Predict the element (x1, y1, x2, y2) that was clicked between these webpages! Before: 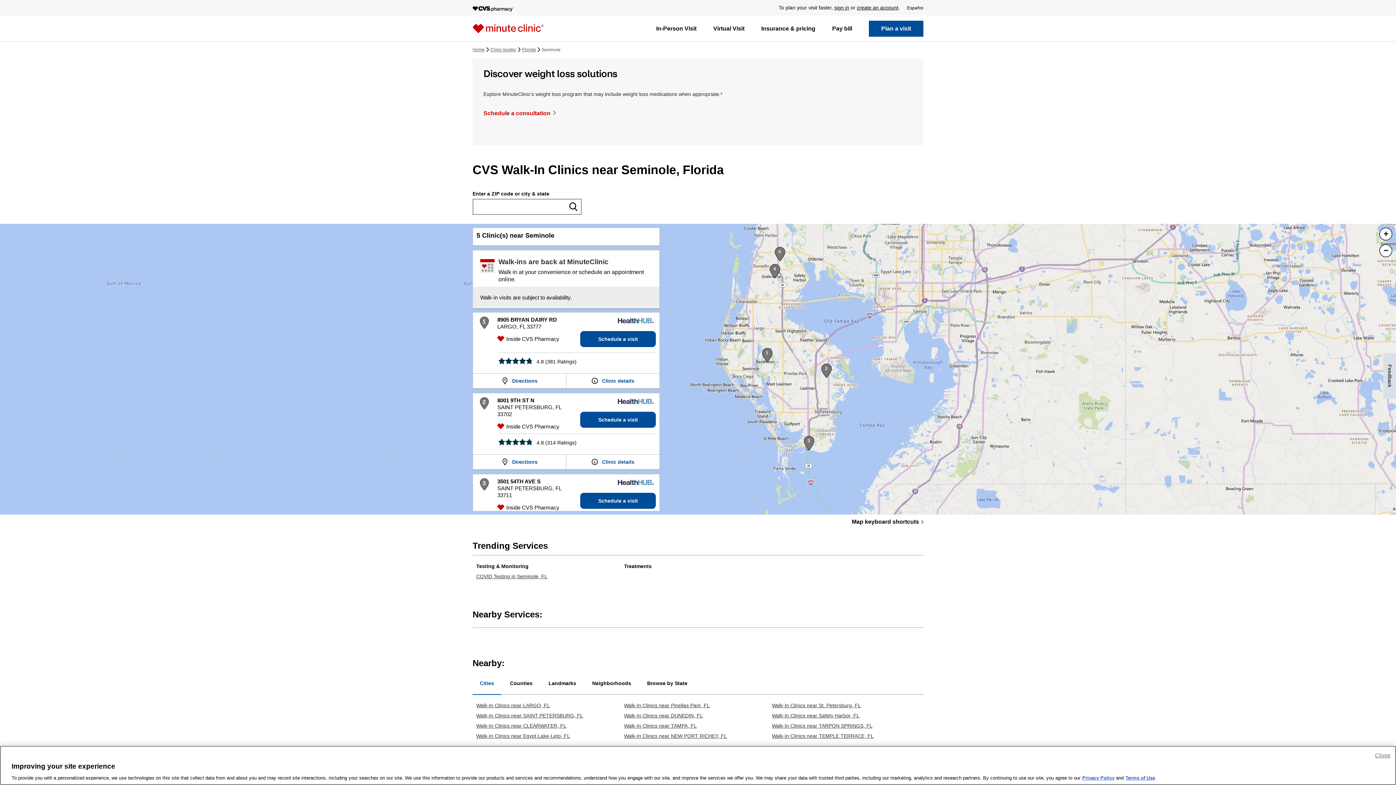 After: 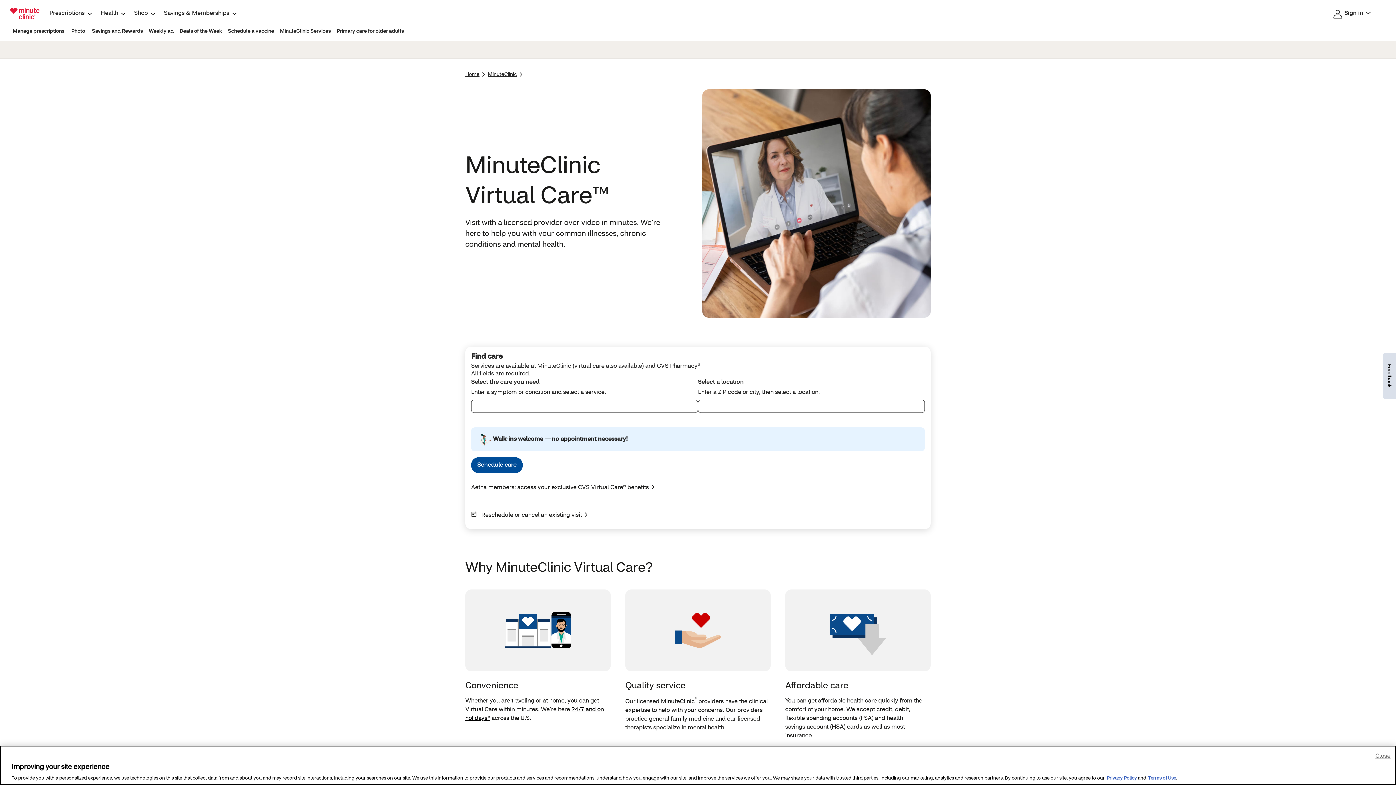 Action: label: Virtual Visit bbox: (713, 21, 744, 32)